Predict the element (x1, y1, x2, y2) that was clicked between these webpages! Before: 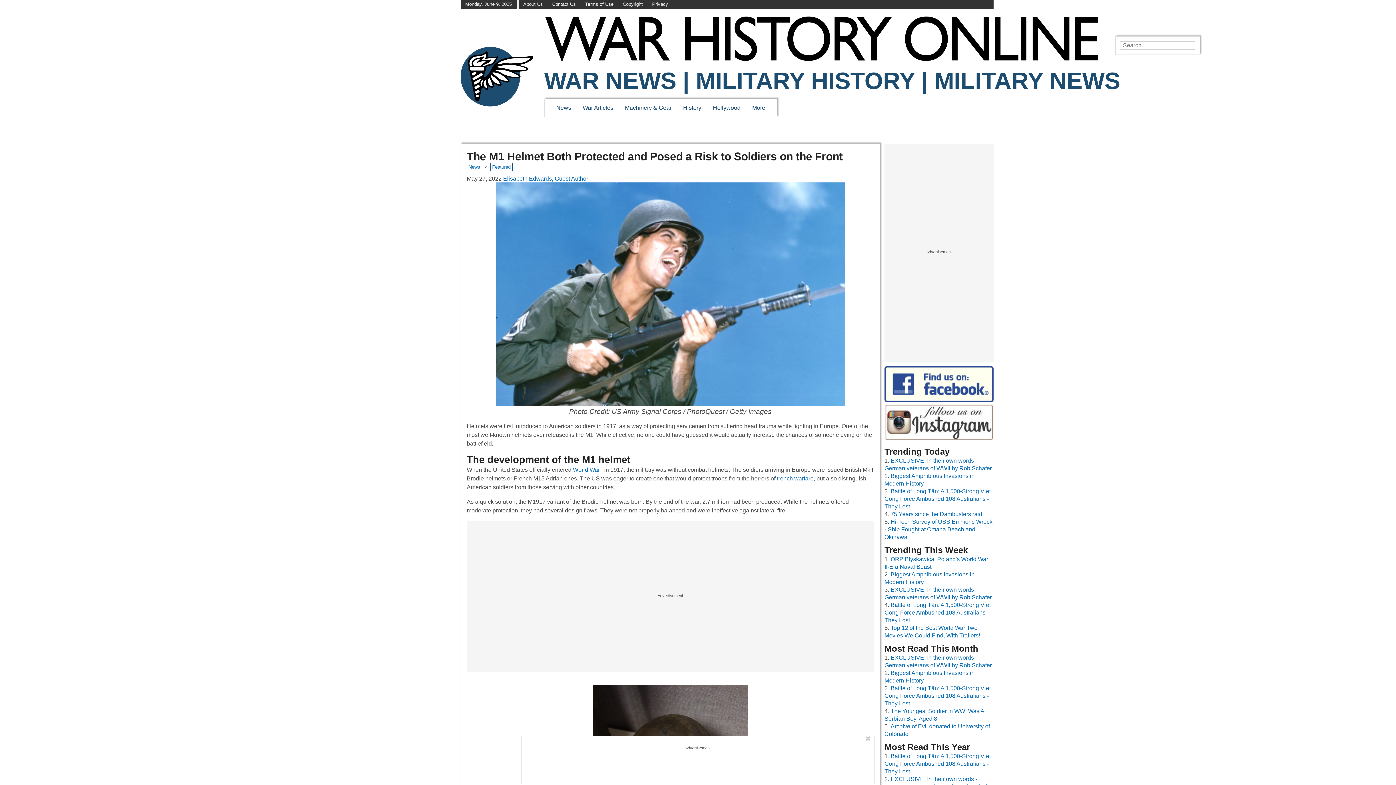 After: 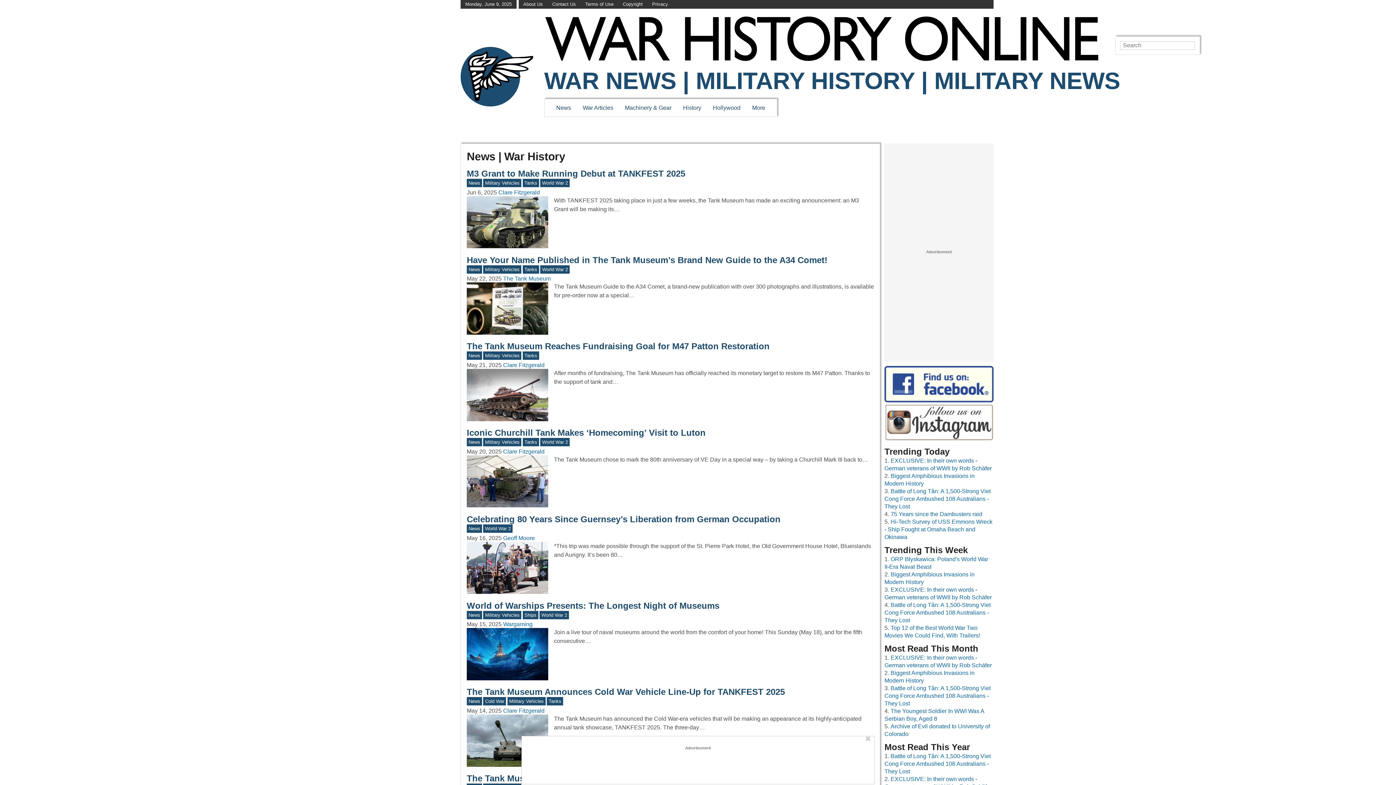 Action: bbox: (556, 104, 571, 110) label: News